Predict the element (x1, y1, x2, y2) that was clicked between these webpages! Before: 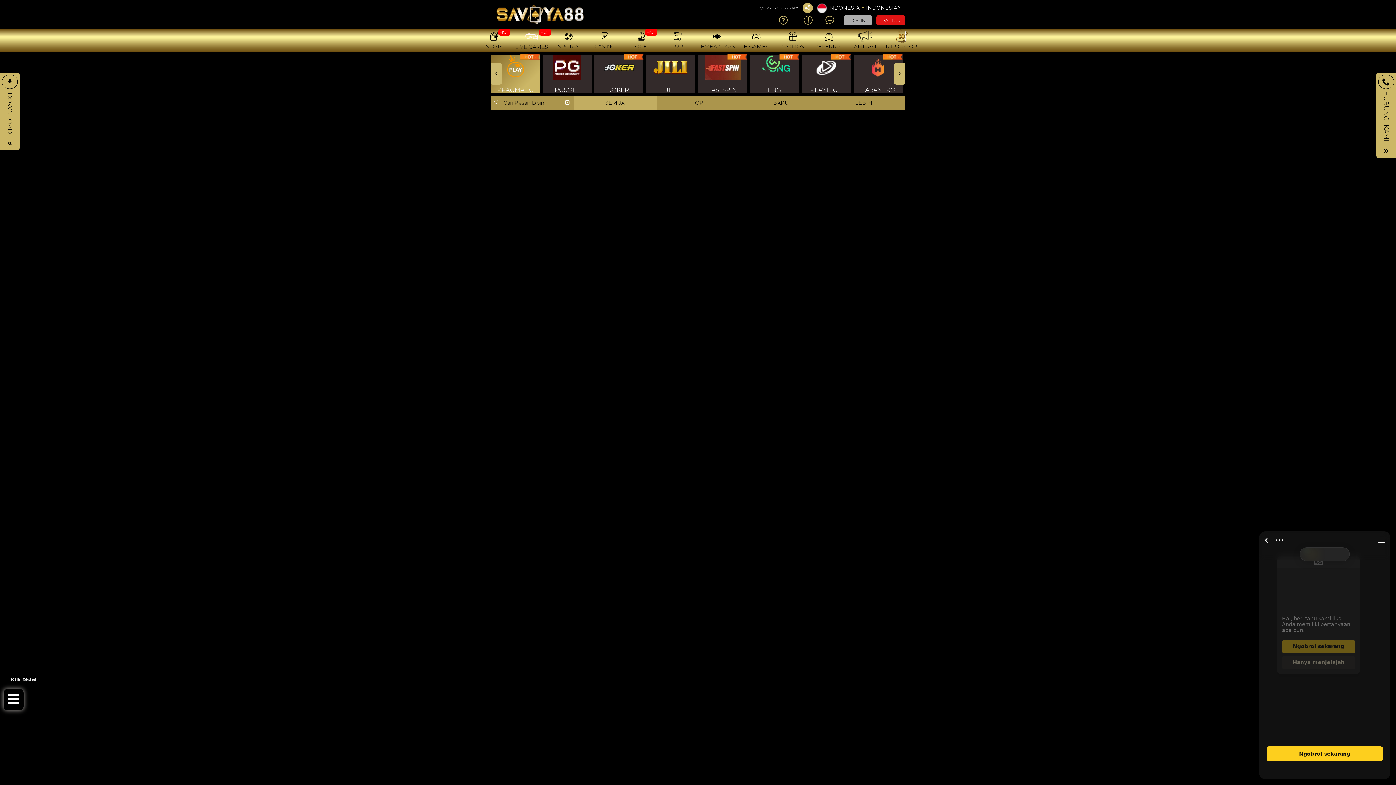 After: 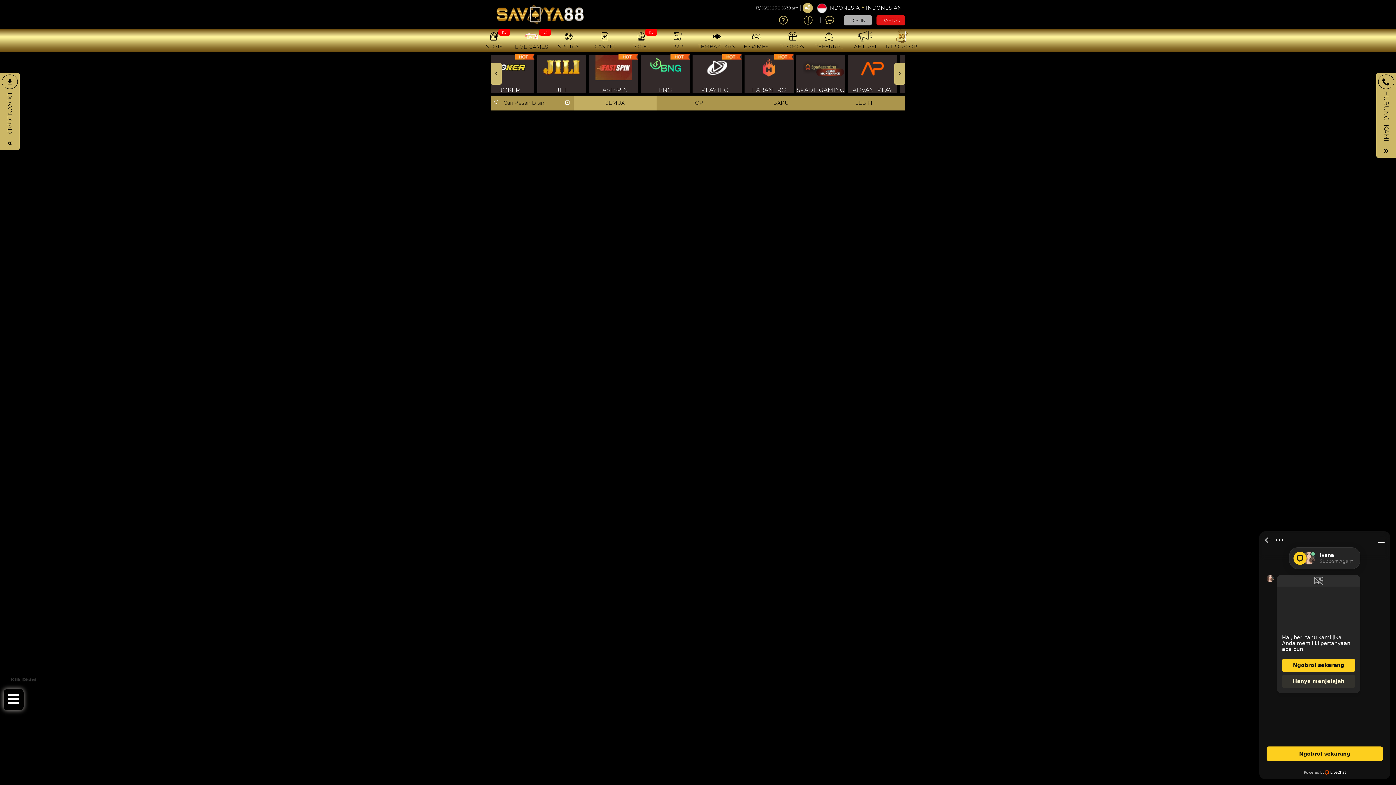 Action: bbox: (894, 62, 905, 84)